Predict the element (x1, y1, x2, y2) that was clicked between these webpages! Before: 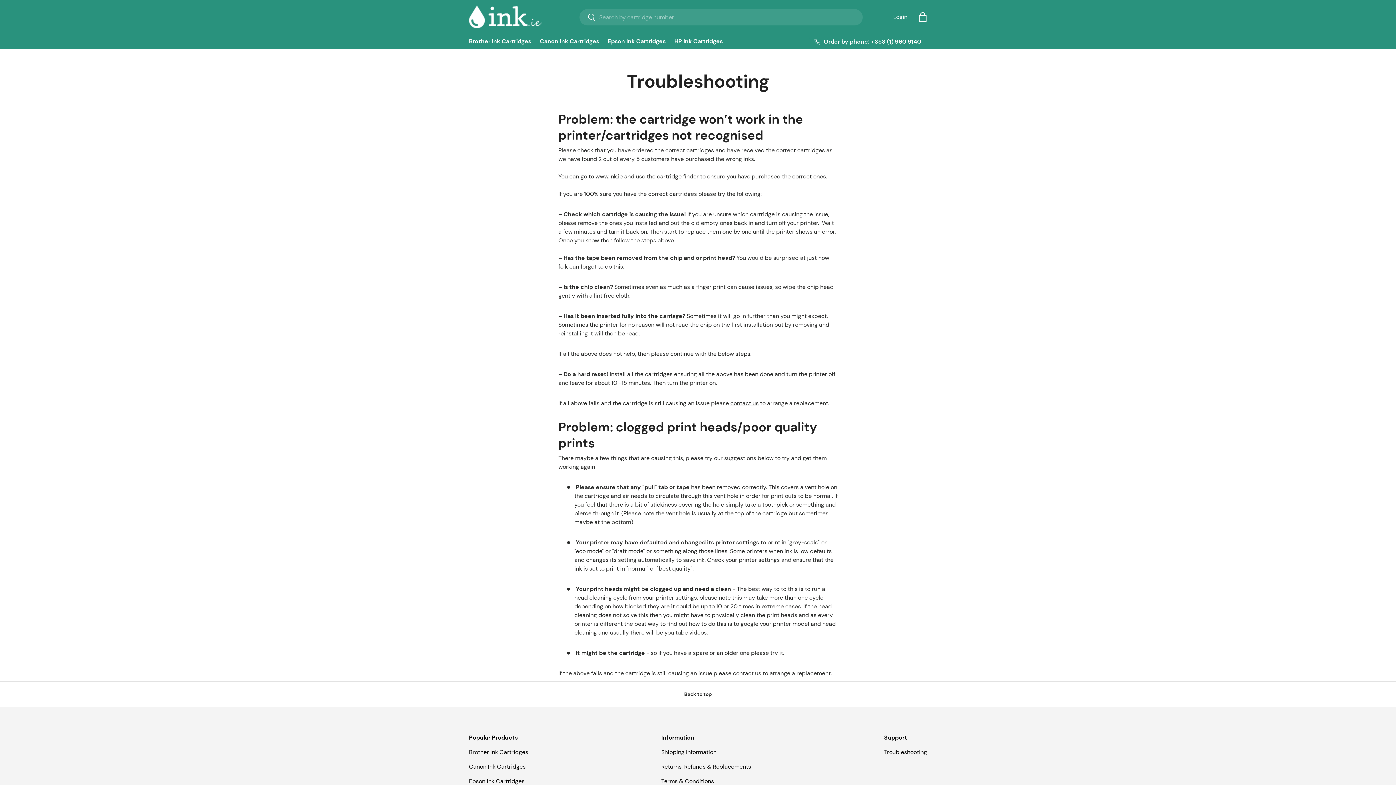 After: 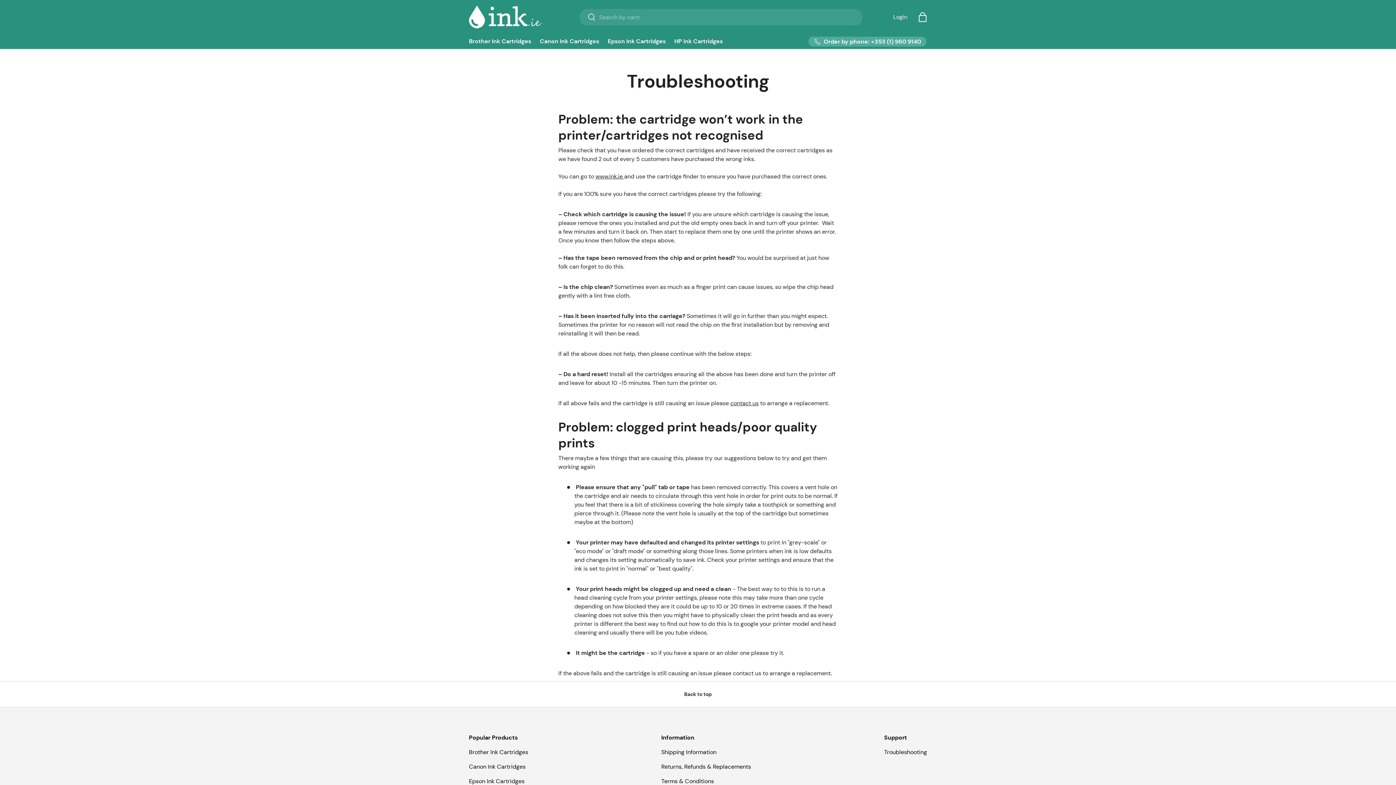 Action: label: Order by phone: +353 (1) 960 9140 bbox: (808, 36, 927, 47)